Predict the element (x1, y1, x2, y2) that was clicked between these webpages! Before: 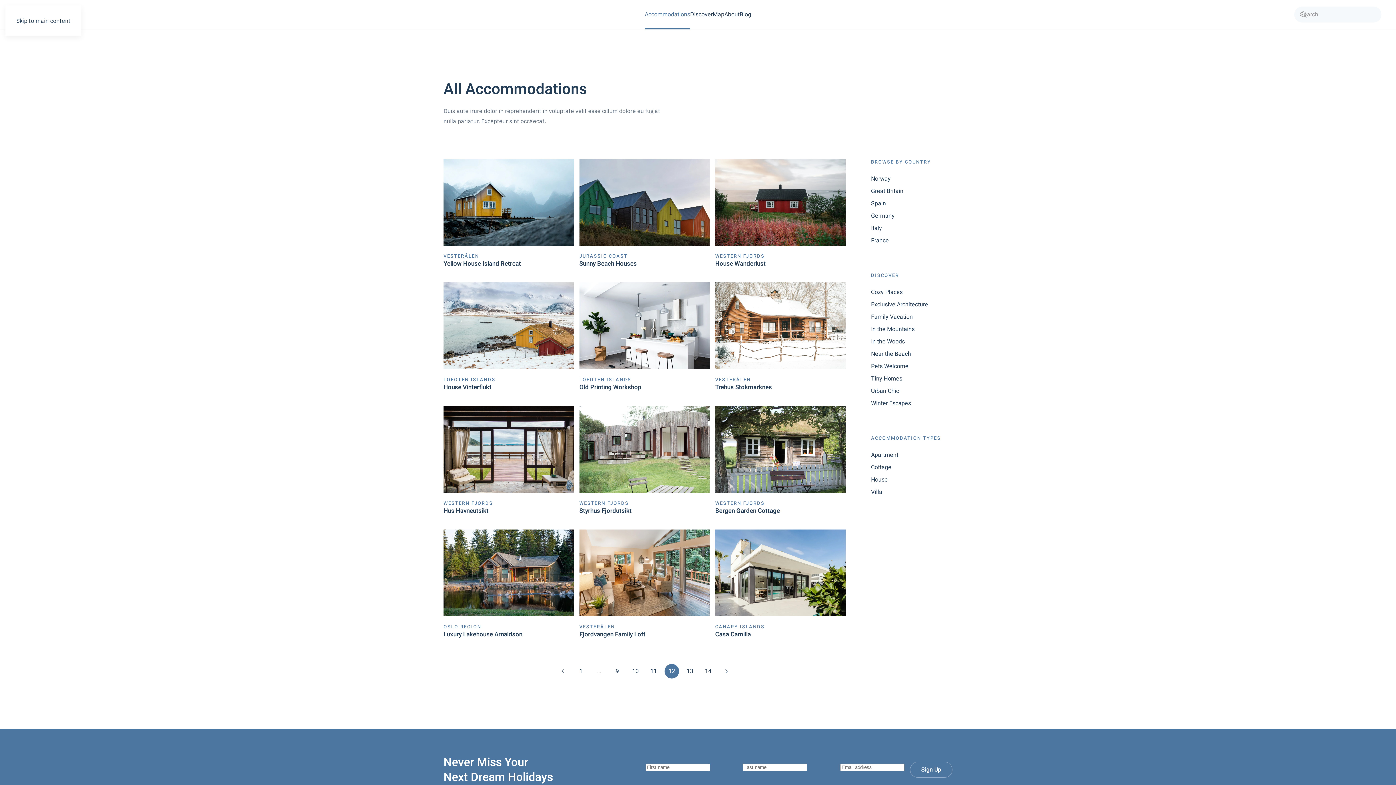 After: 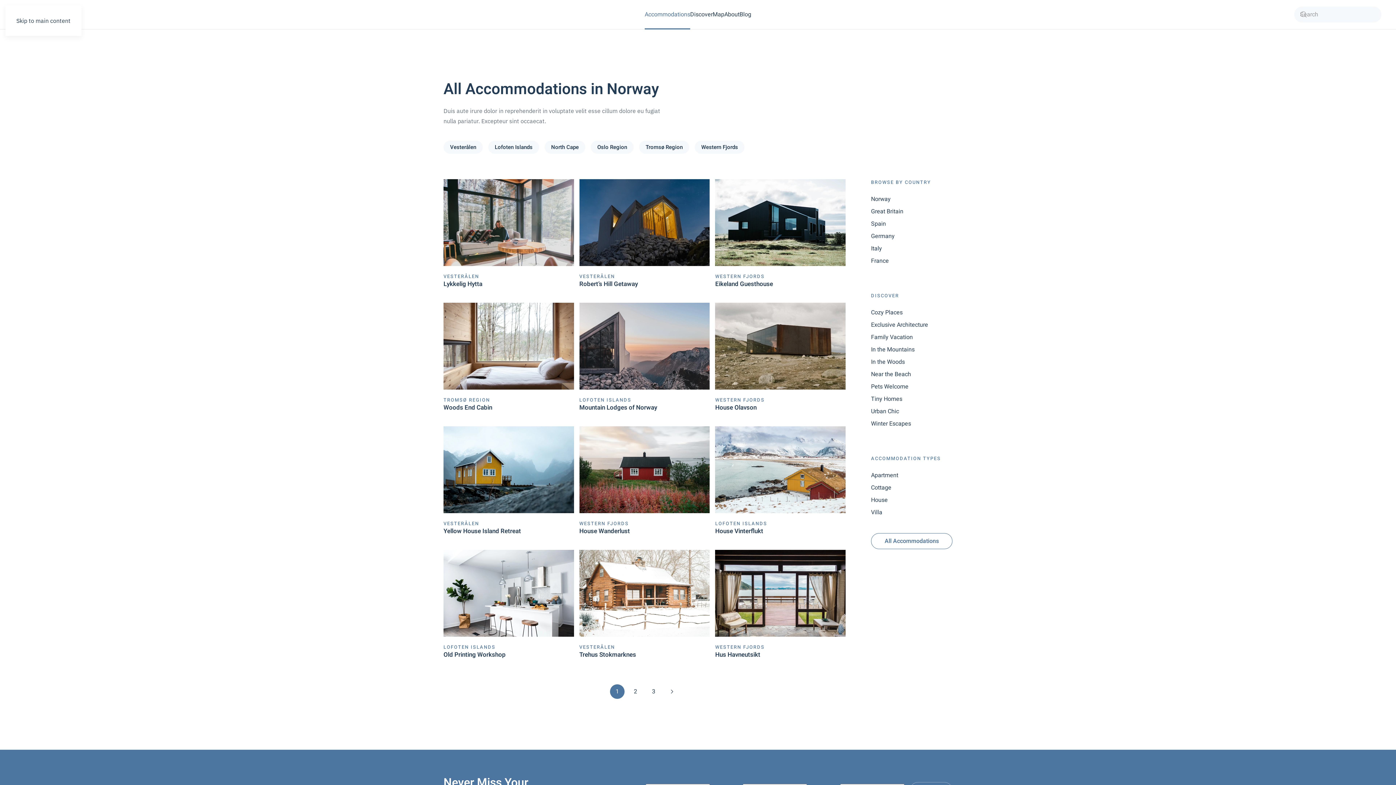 Action: label: Norway bbox: (871, 172, 952, 185)